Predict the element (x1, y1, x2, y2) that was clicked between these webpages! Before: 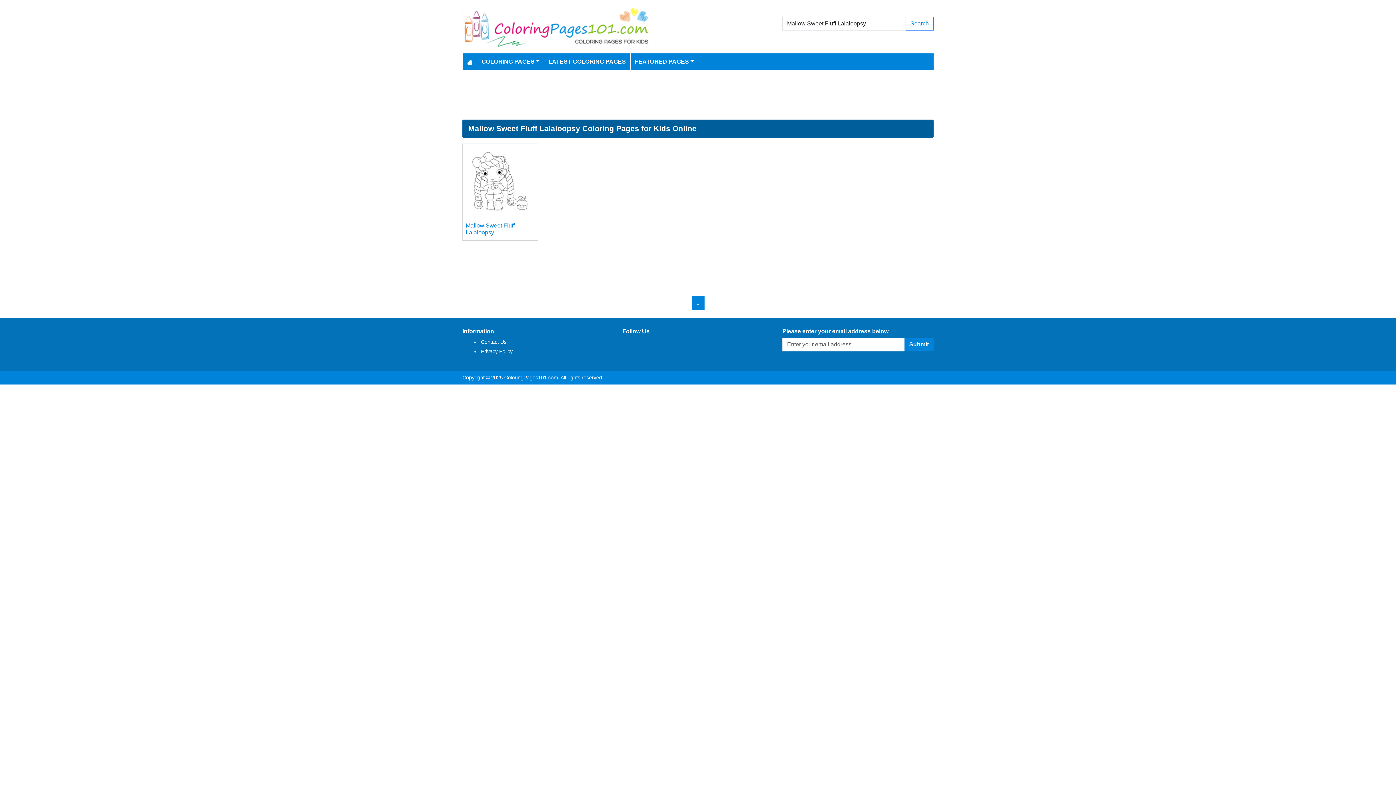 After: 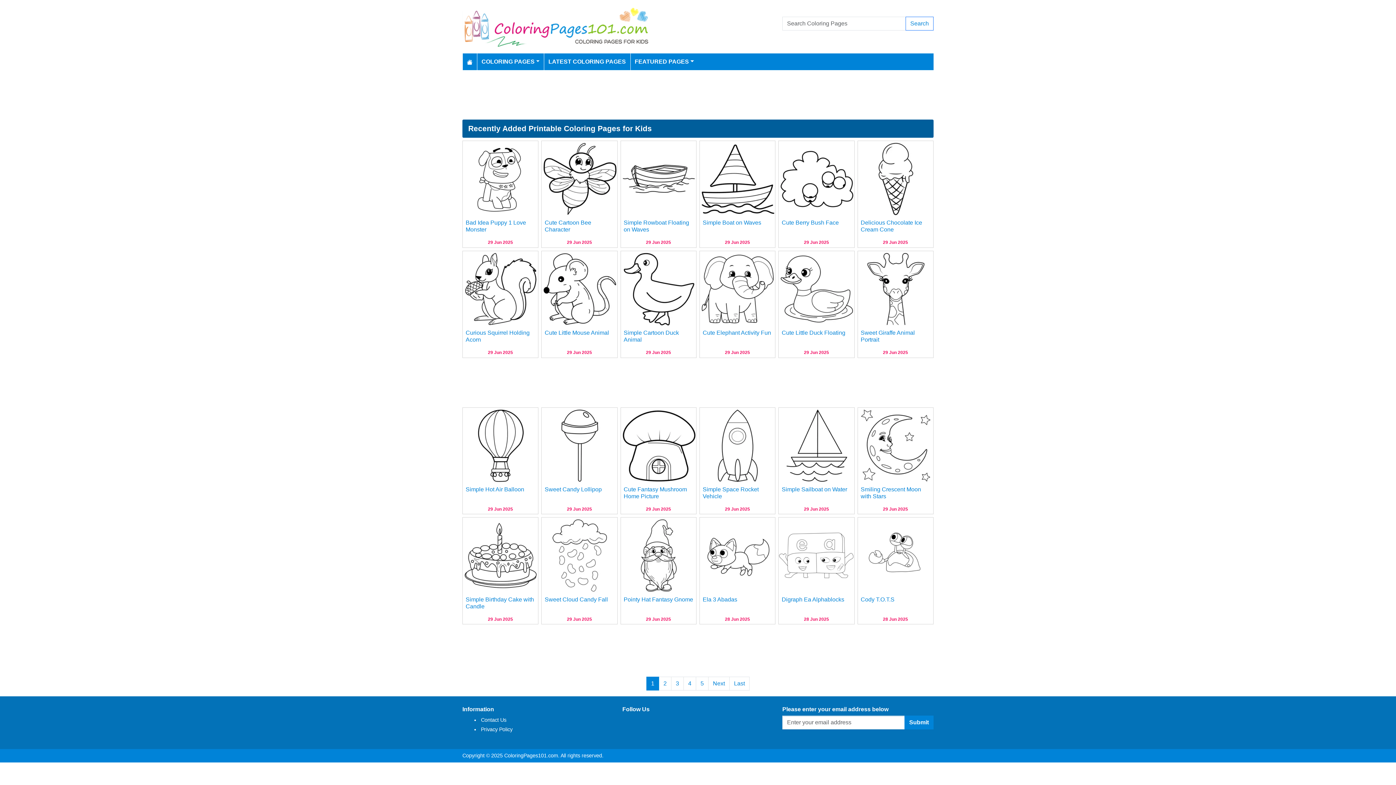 Action: label: LATEST COLORING PAGES bbox: (545, 54, 628, 69)